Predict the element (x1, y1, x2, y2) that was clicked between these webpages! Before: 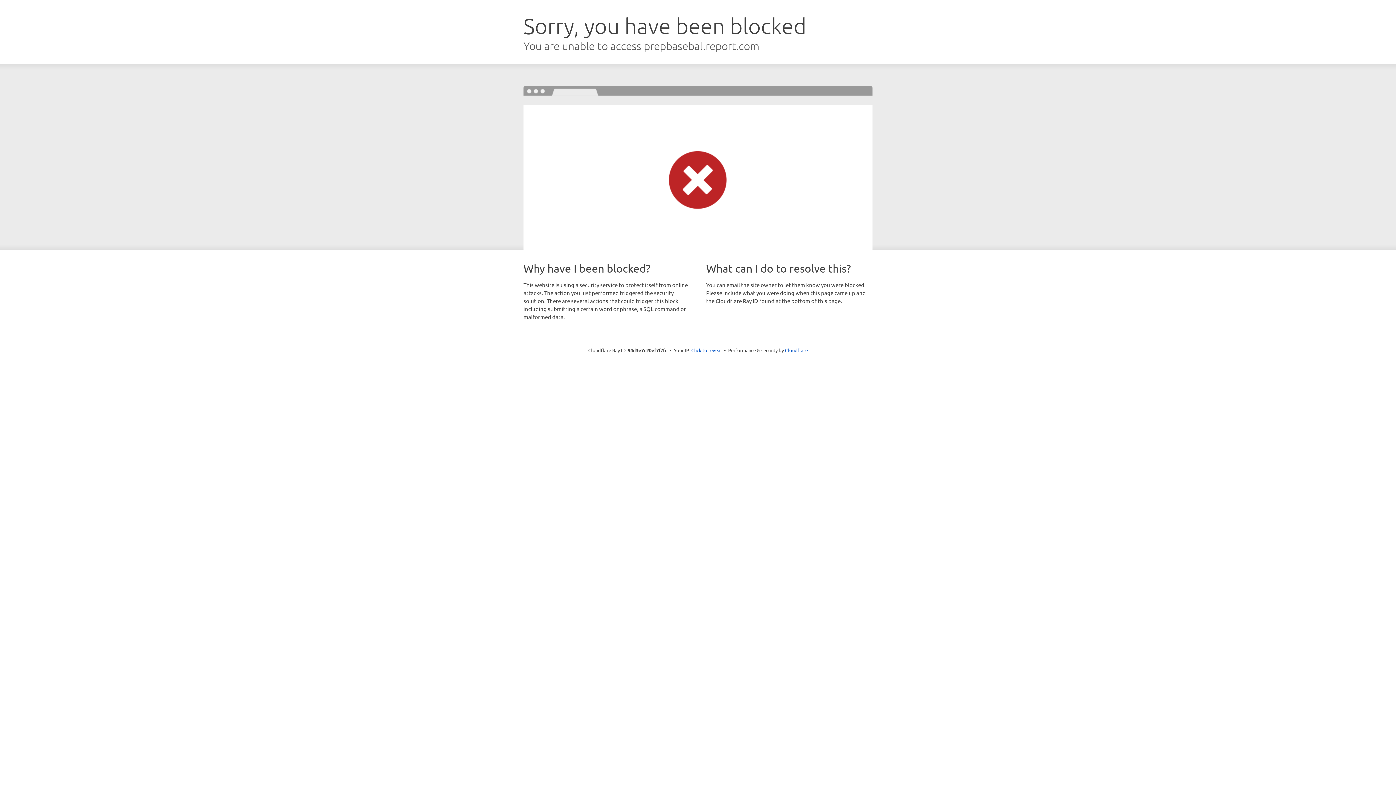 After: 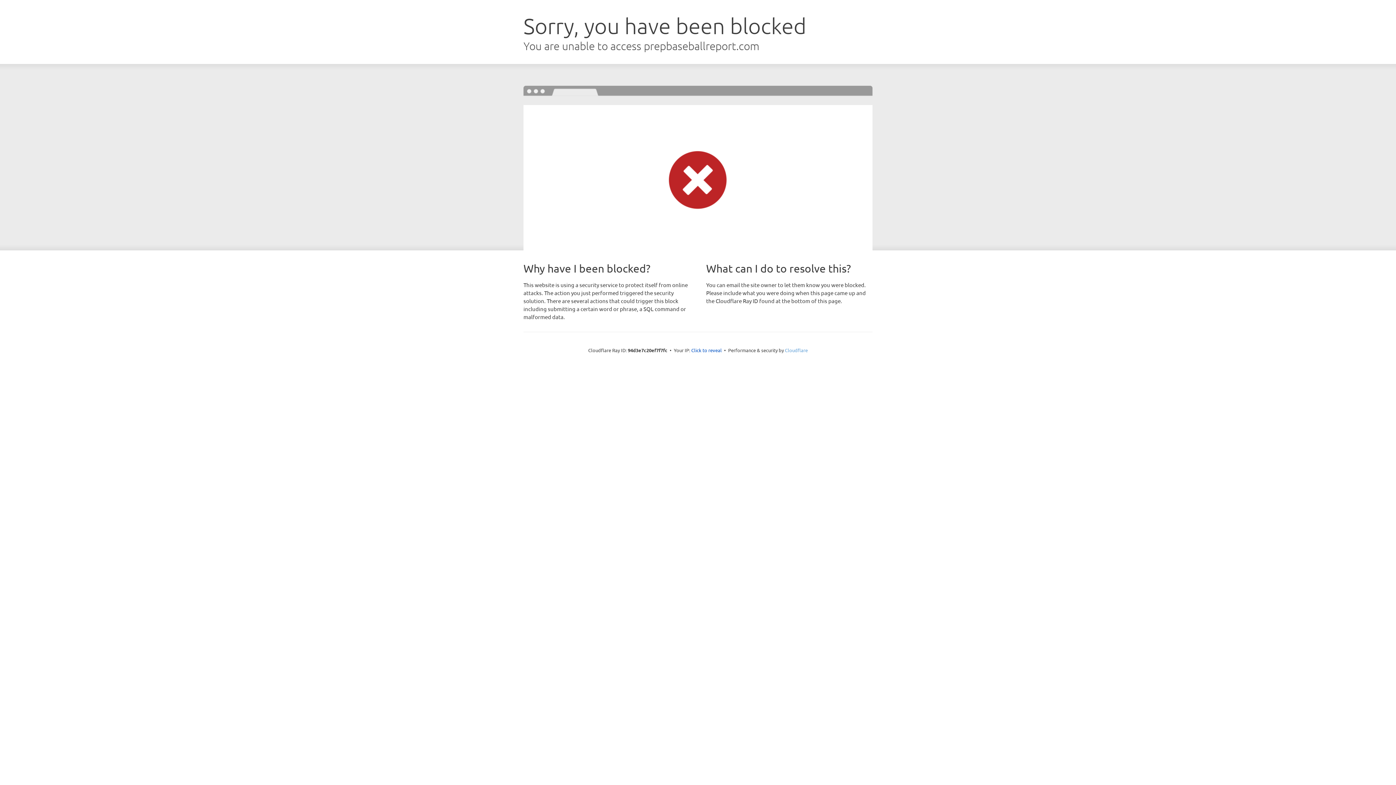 Action: bbox: (785, 347, 808, 353) label: Cloudflare